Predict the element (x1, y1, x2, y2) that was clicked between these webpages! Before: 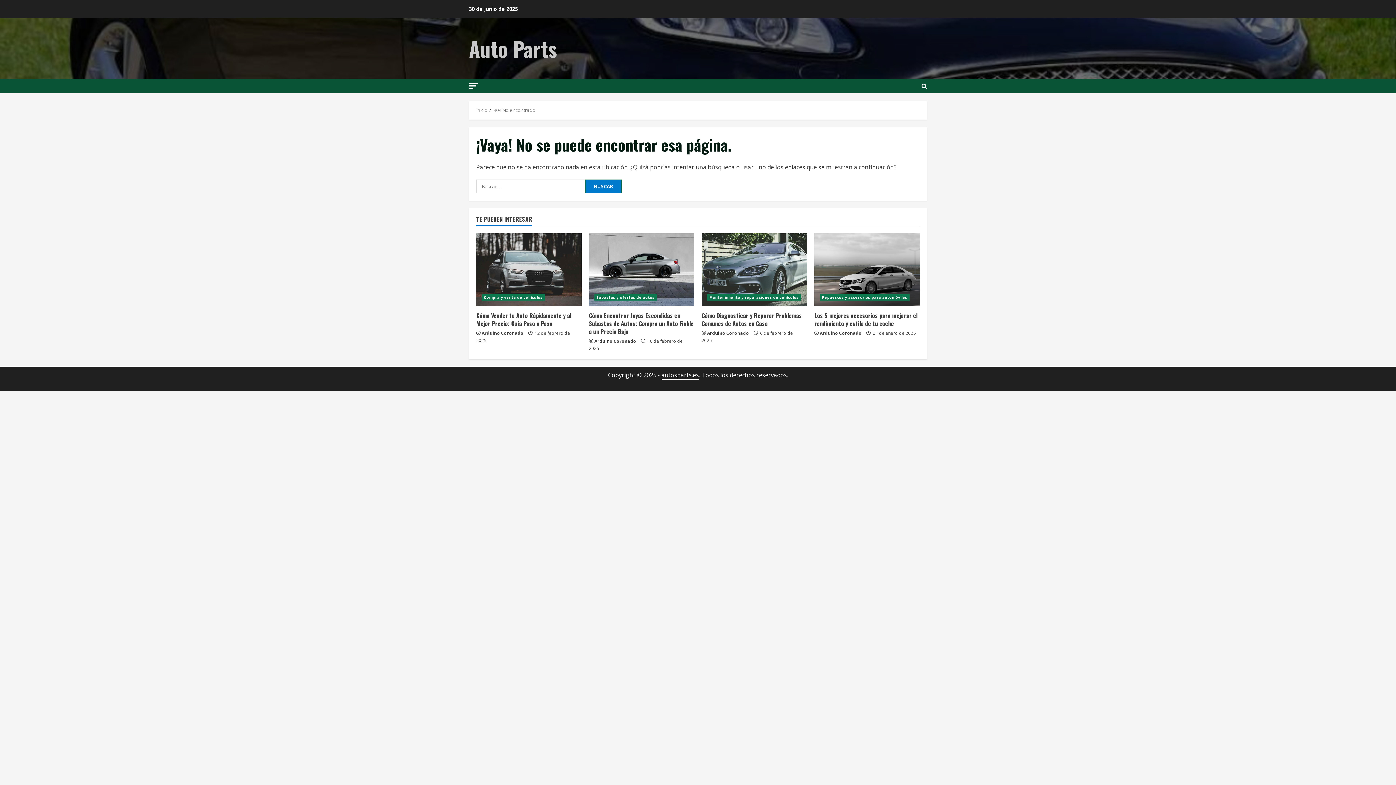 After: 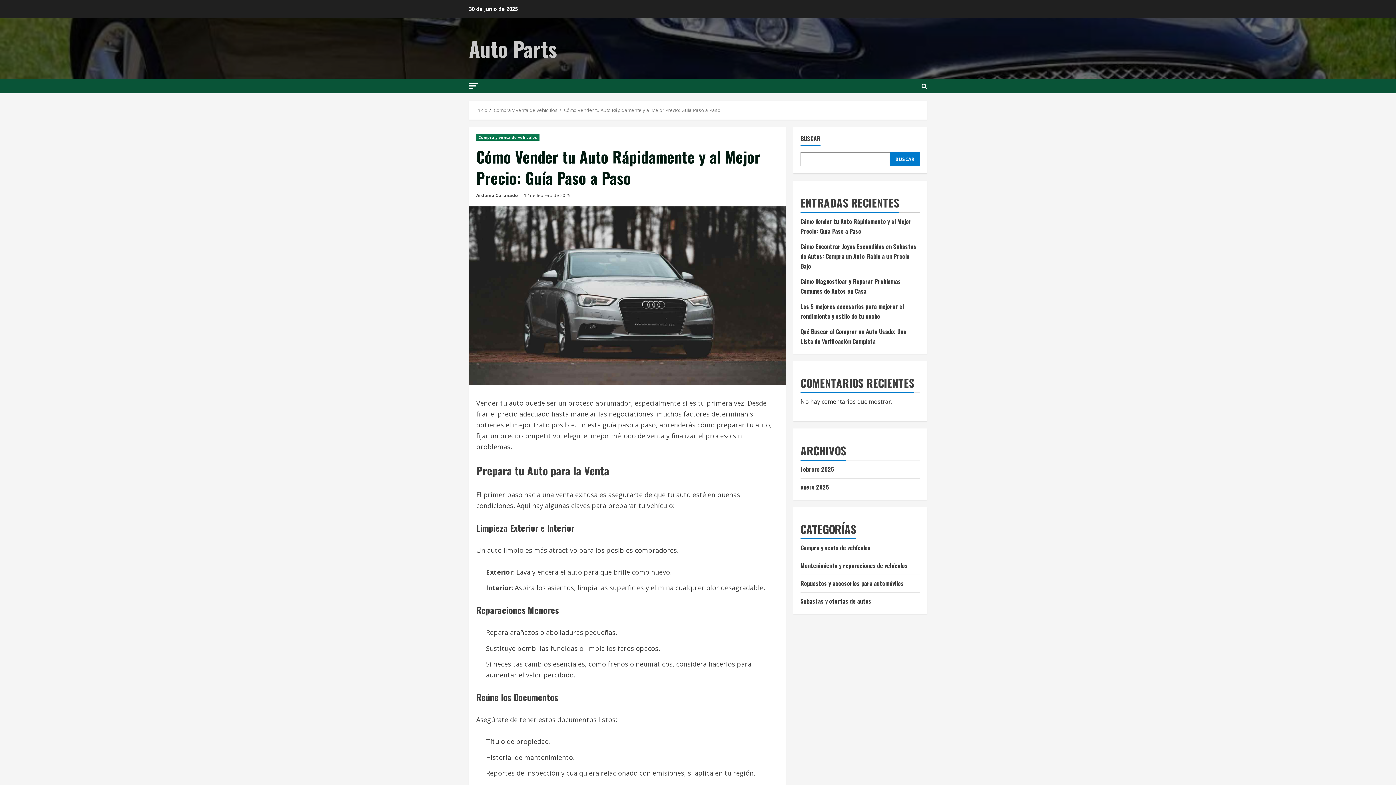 Action: bbox: (476, 233, 581, 306) label: Cómo Vender tu Auto Rápidamente y al Mejor Precio: Guía Paso a Paso